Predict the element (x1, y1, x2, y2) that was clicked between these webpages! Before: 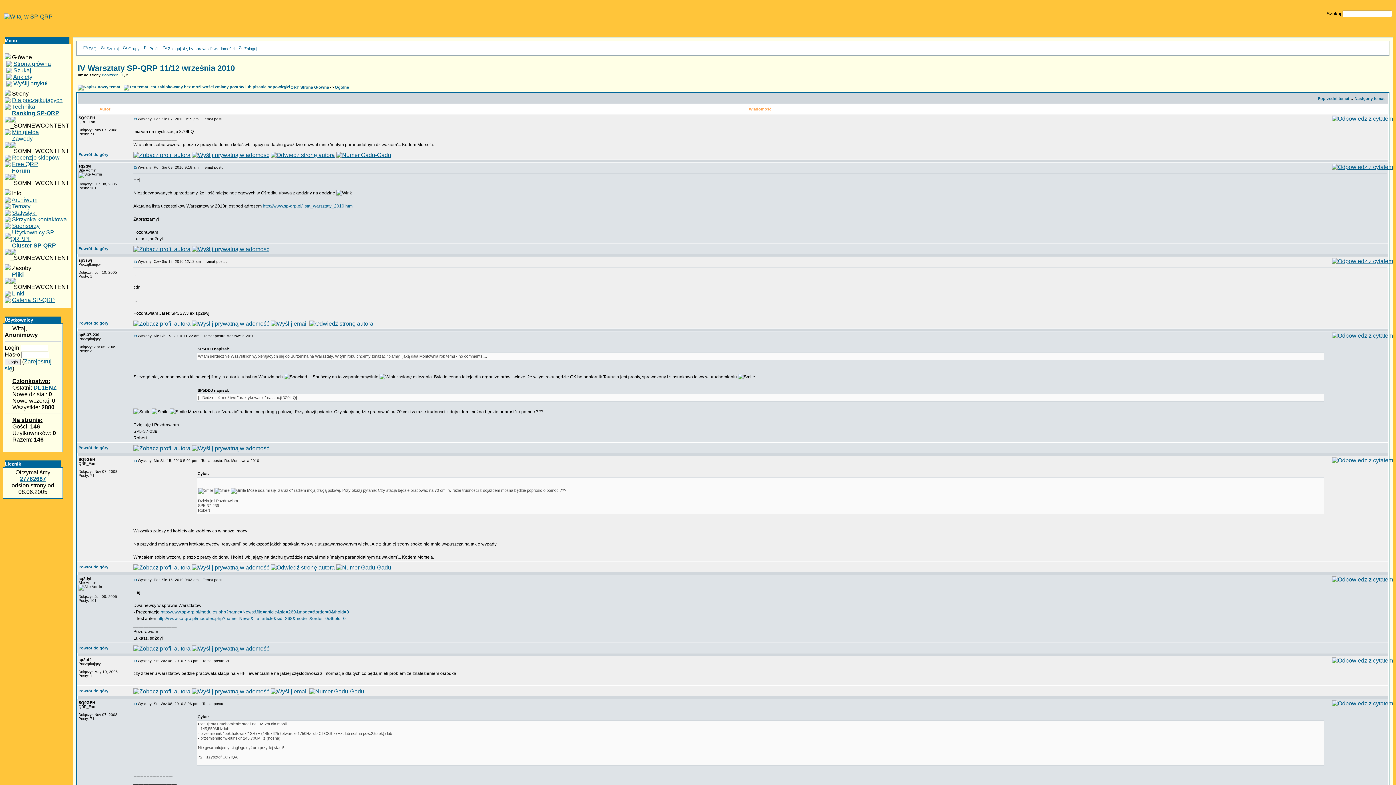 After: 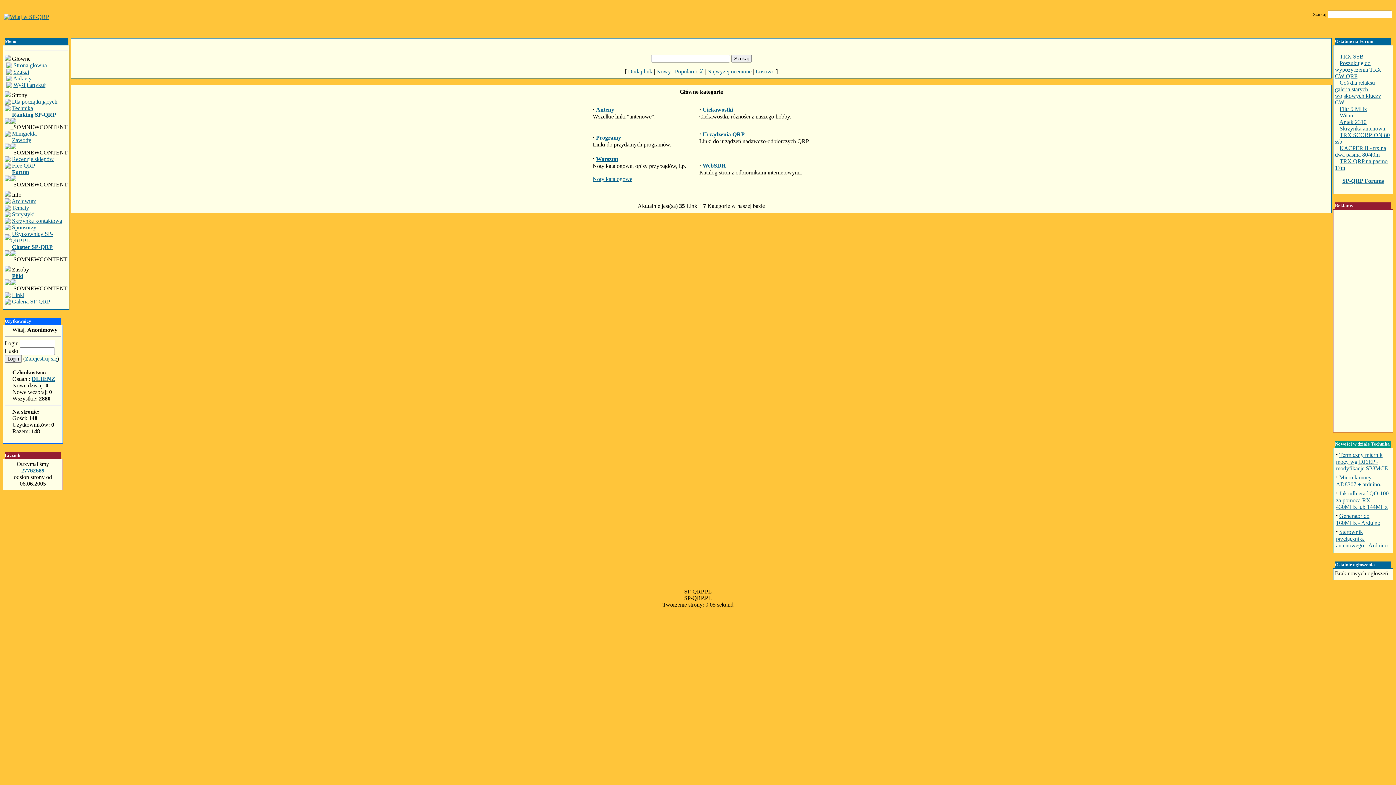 Action: label: Linki bbox: (12, 290, 24, 296)